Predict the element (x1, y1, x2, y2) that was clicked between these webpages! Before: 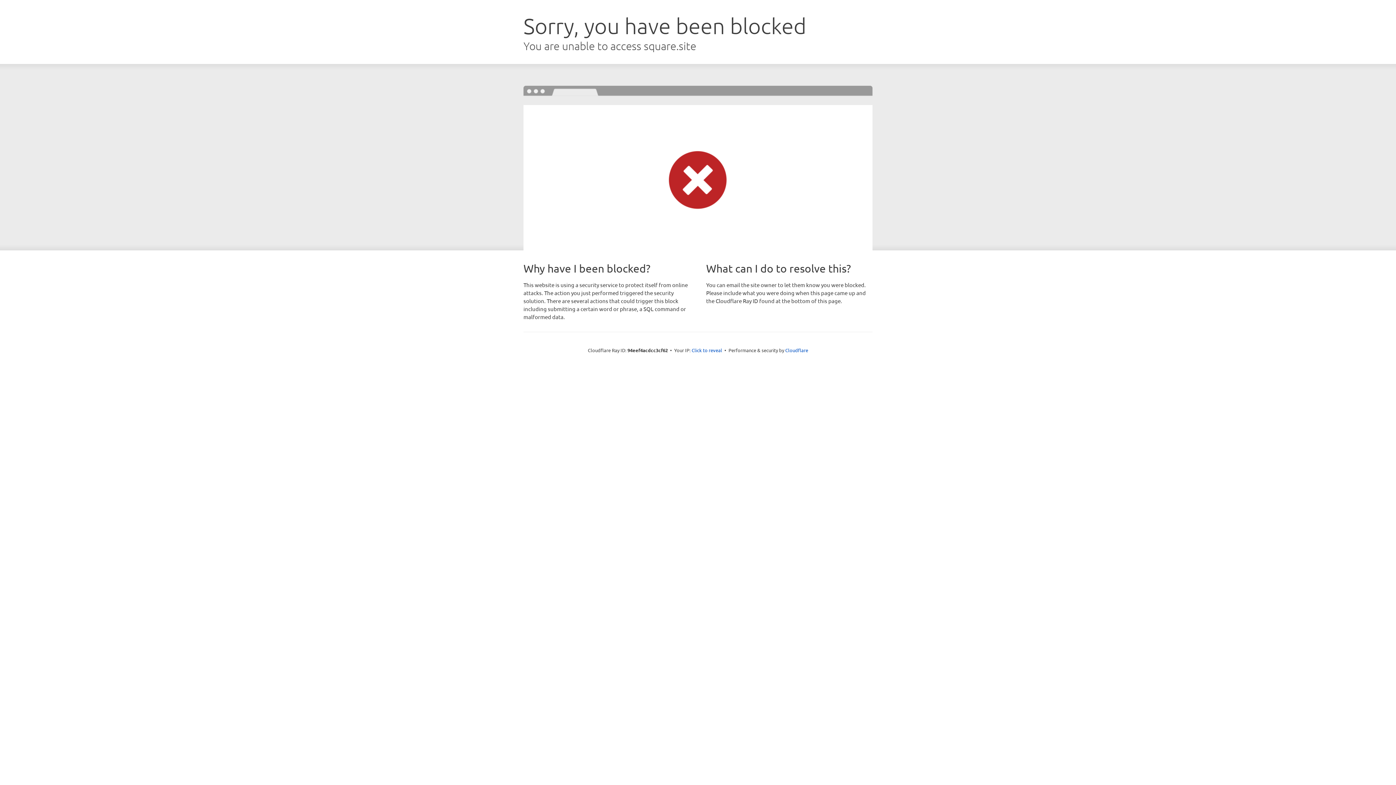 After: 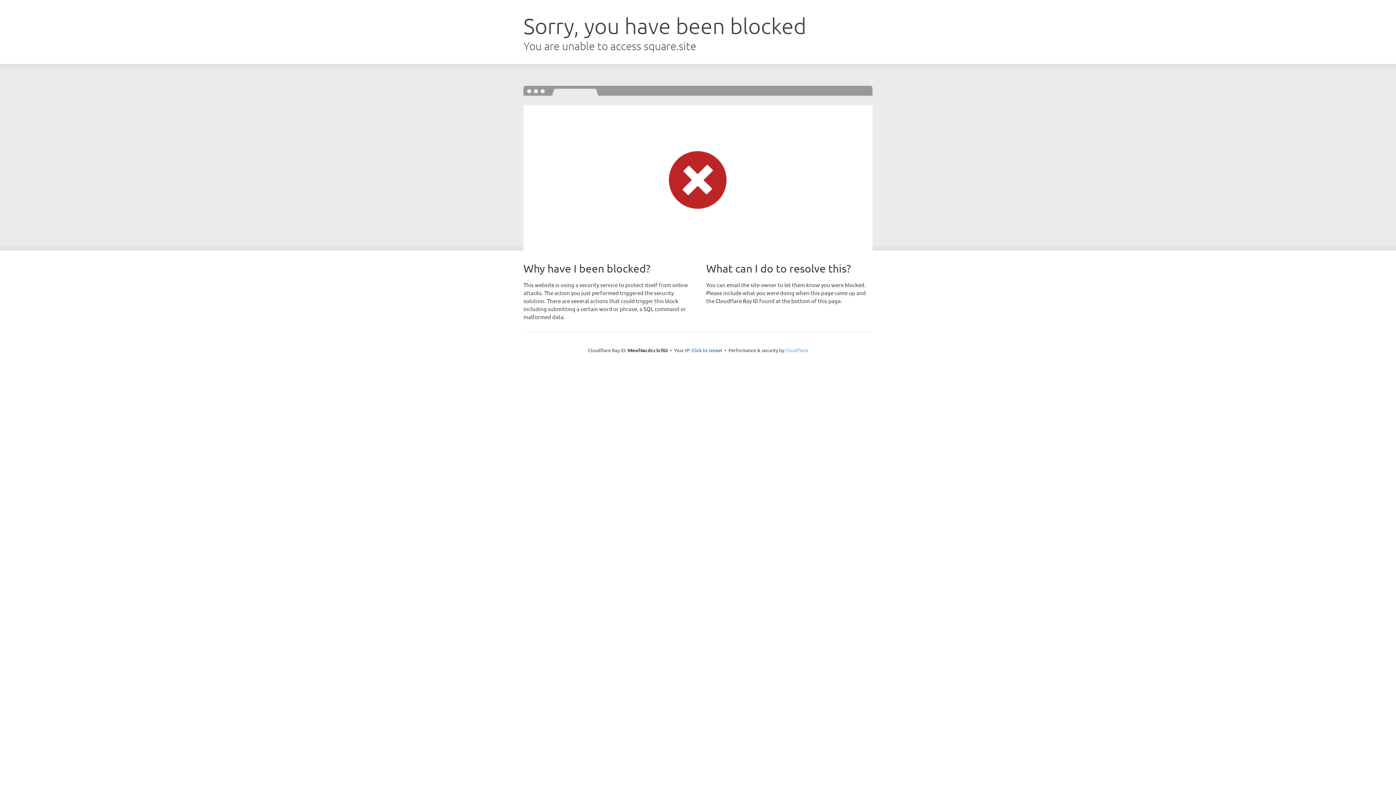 Action: label: Cloudflare bbox: (785, 347, 808, 353)